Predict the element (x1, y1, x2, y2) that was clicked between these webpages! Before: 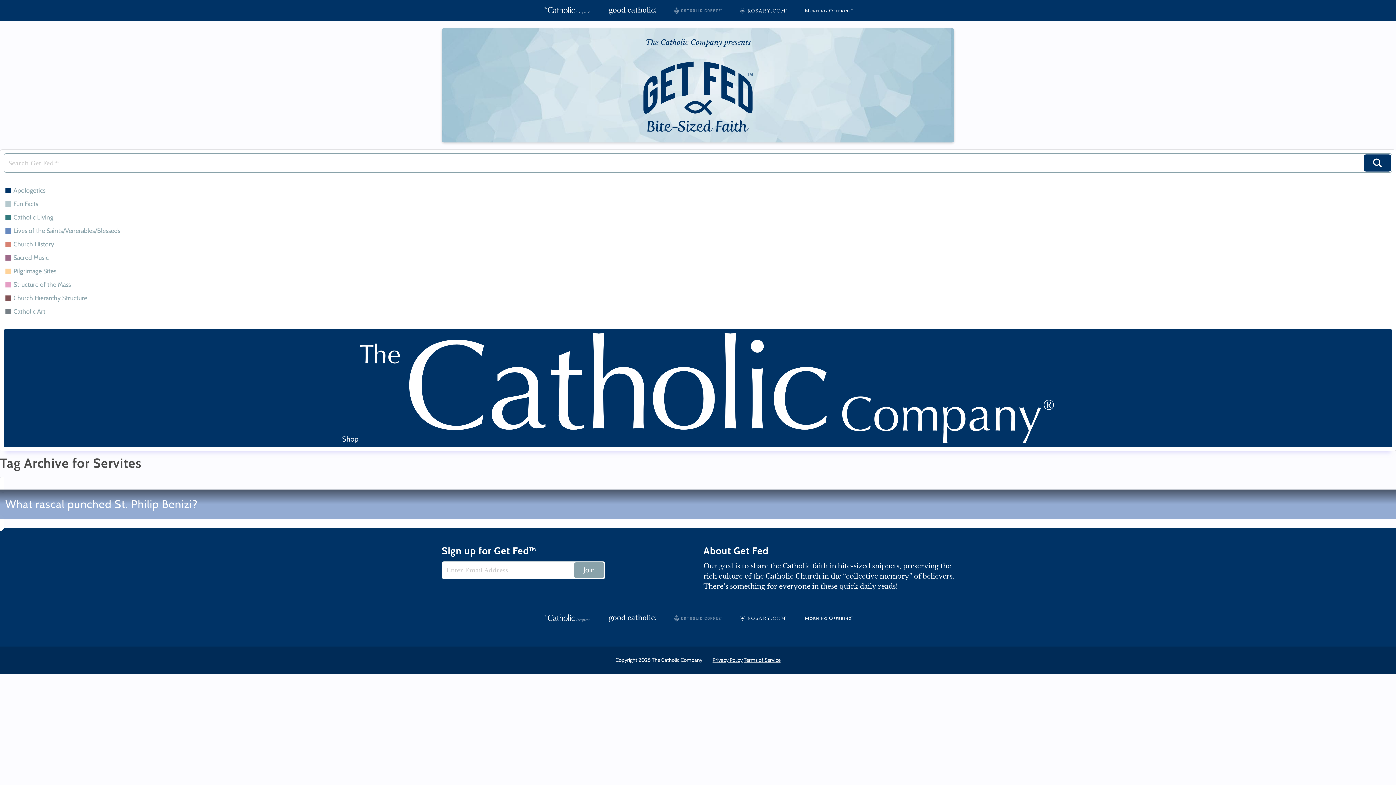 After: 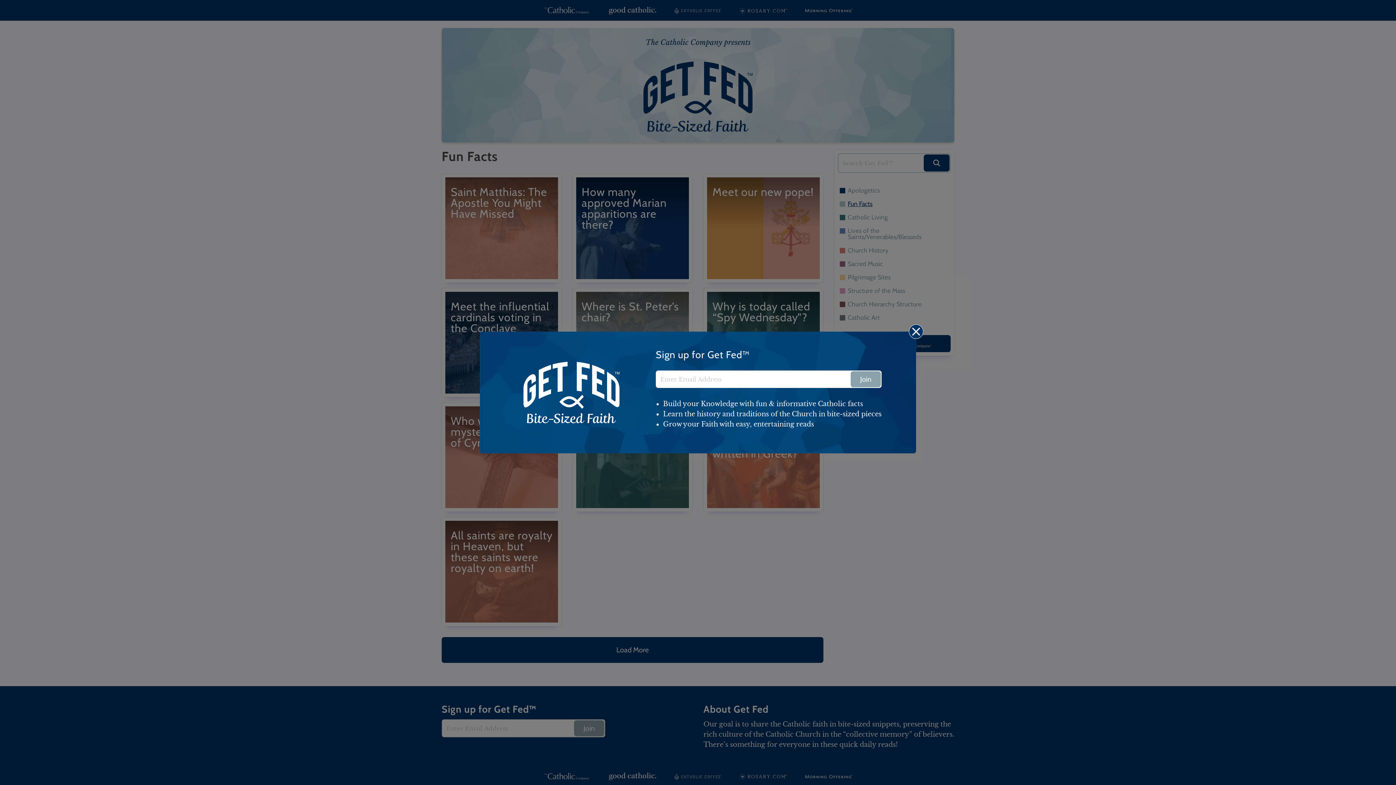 Action: label: Fun Facts bbox: (3, 197, 1392, 210)